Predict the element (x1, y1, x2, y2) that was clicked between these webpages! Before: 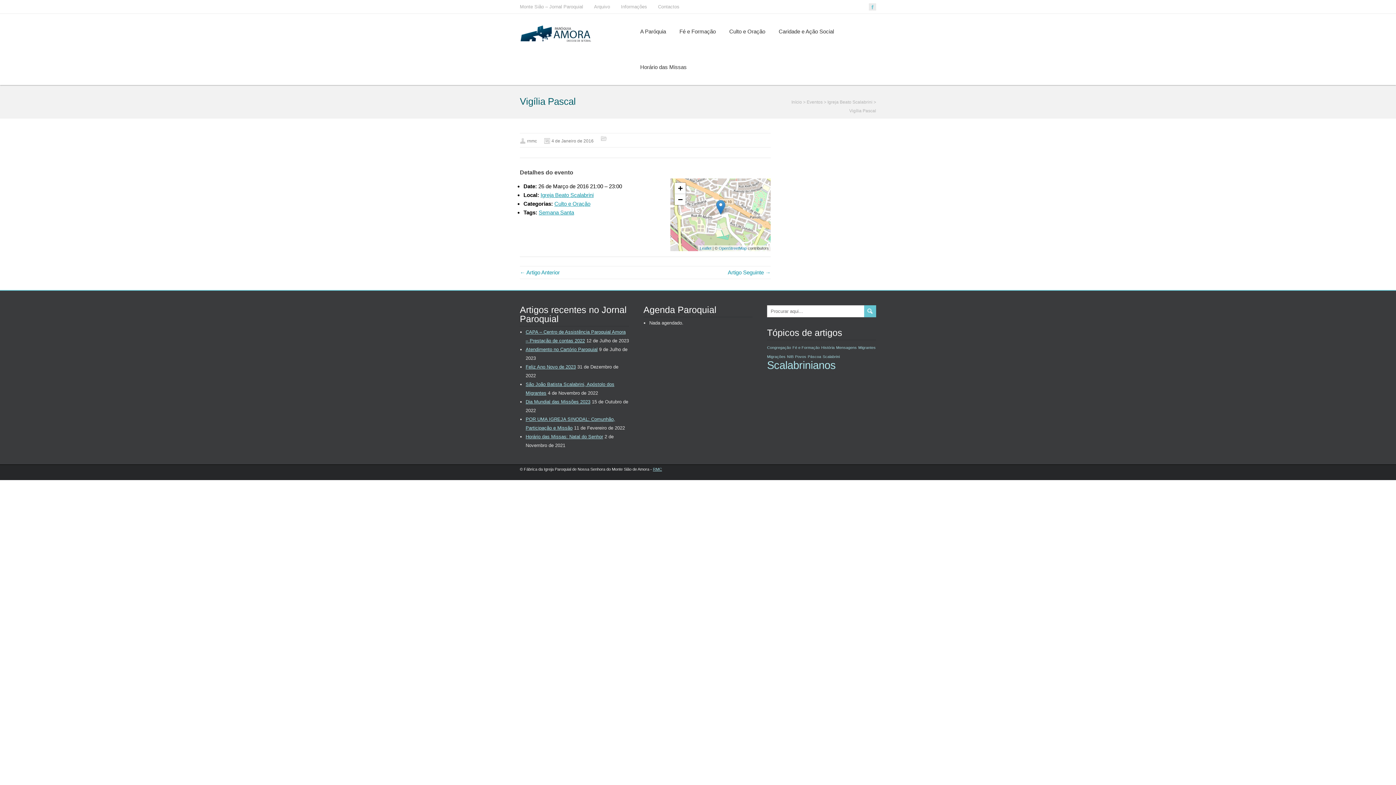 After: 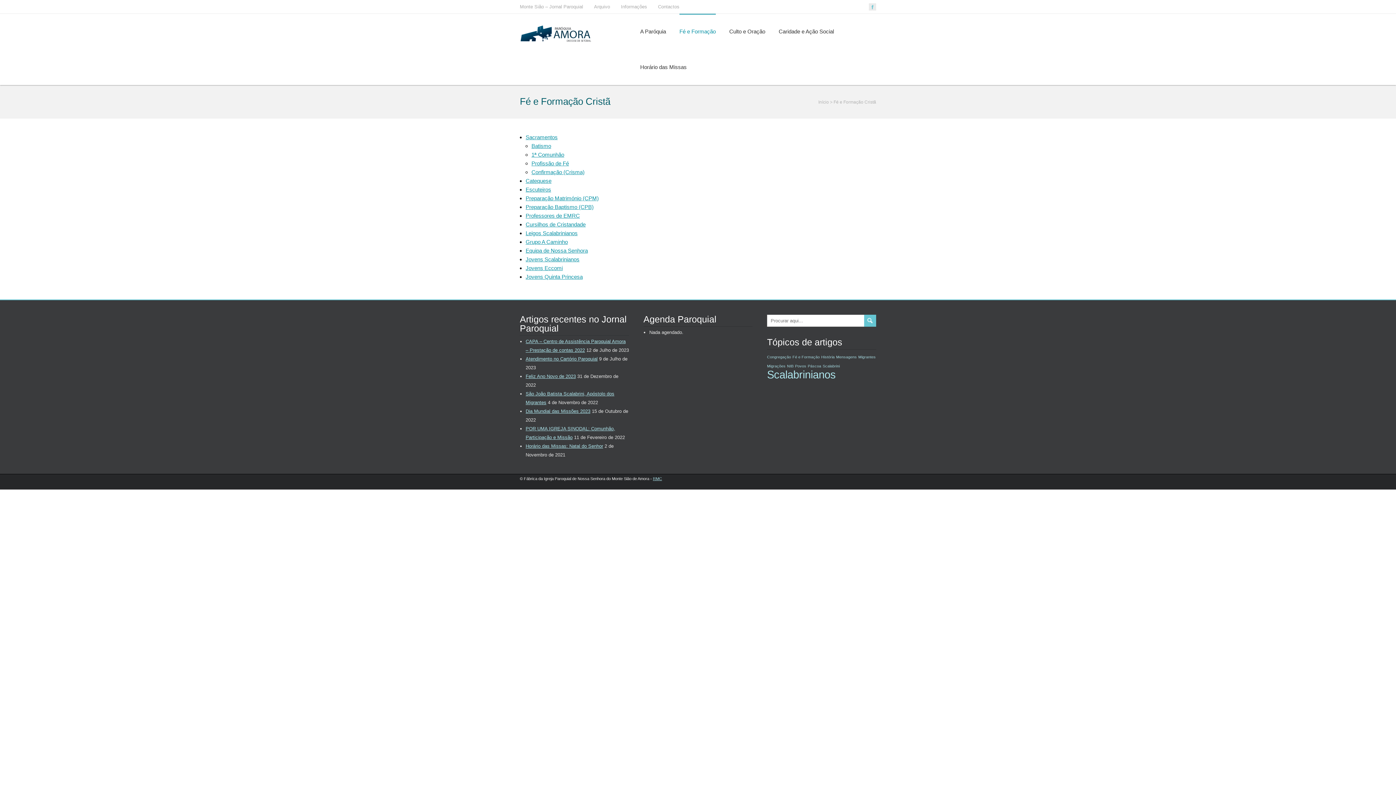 Action: label: Fé e Formação bbox: (679, 13, 716, 49)